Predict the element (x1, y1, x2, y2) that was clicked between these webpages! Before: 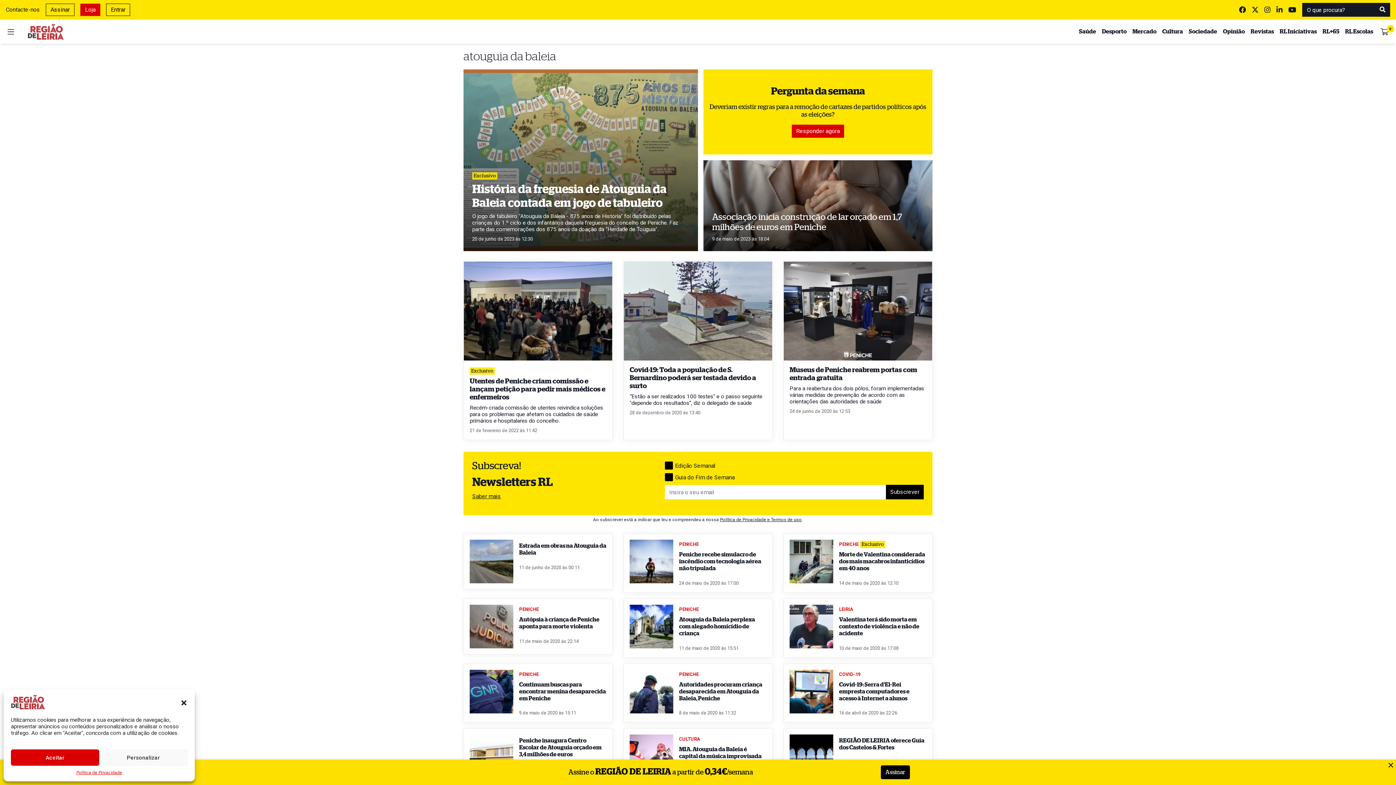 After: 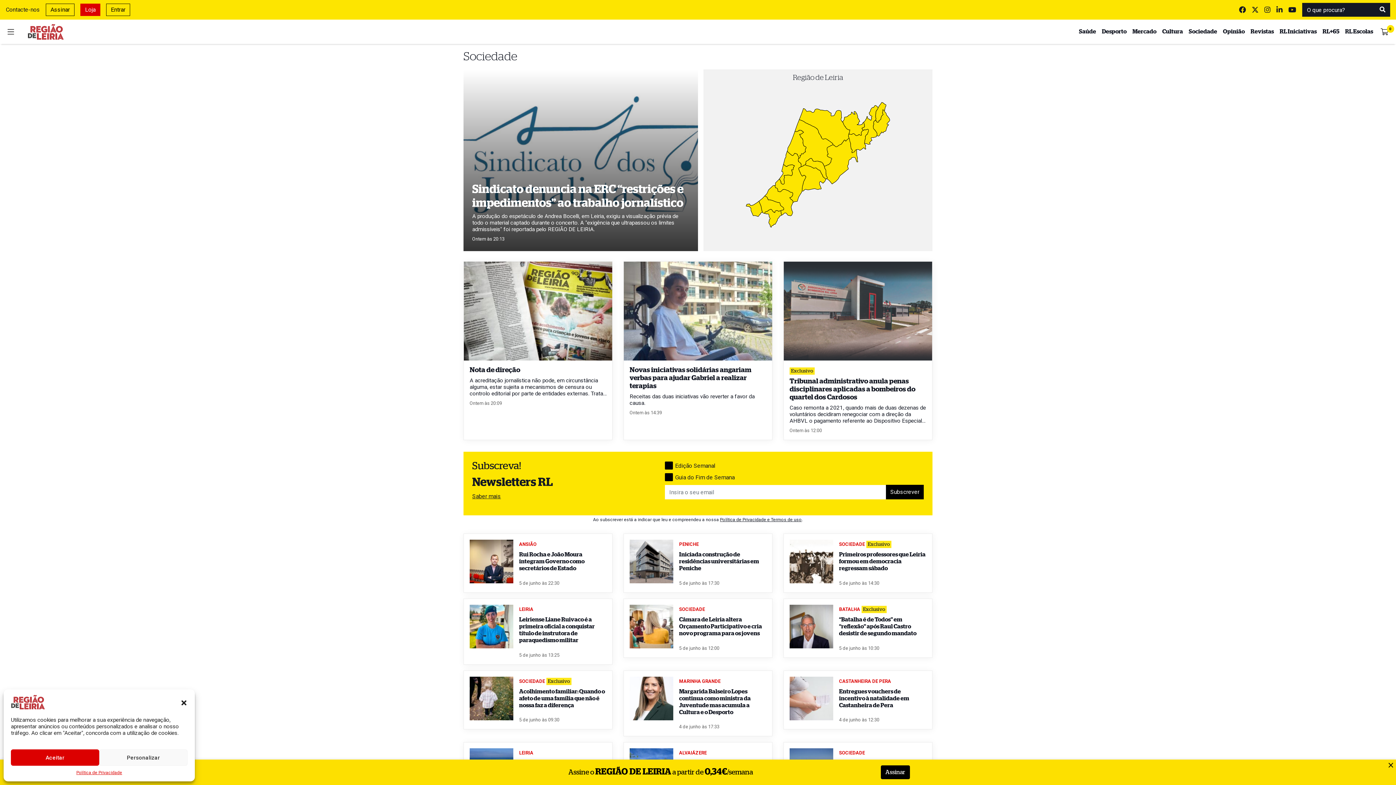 Action: bbox: (1189, 28, 1217, 35) label: Sociedade